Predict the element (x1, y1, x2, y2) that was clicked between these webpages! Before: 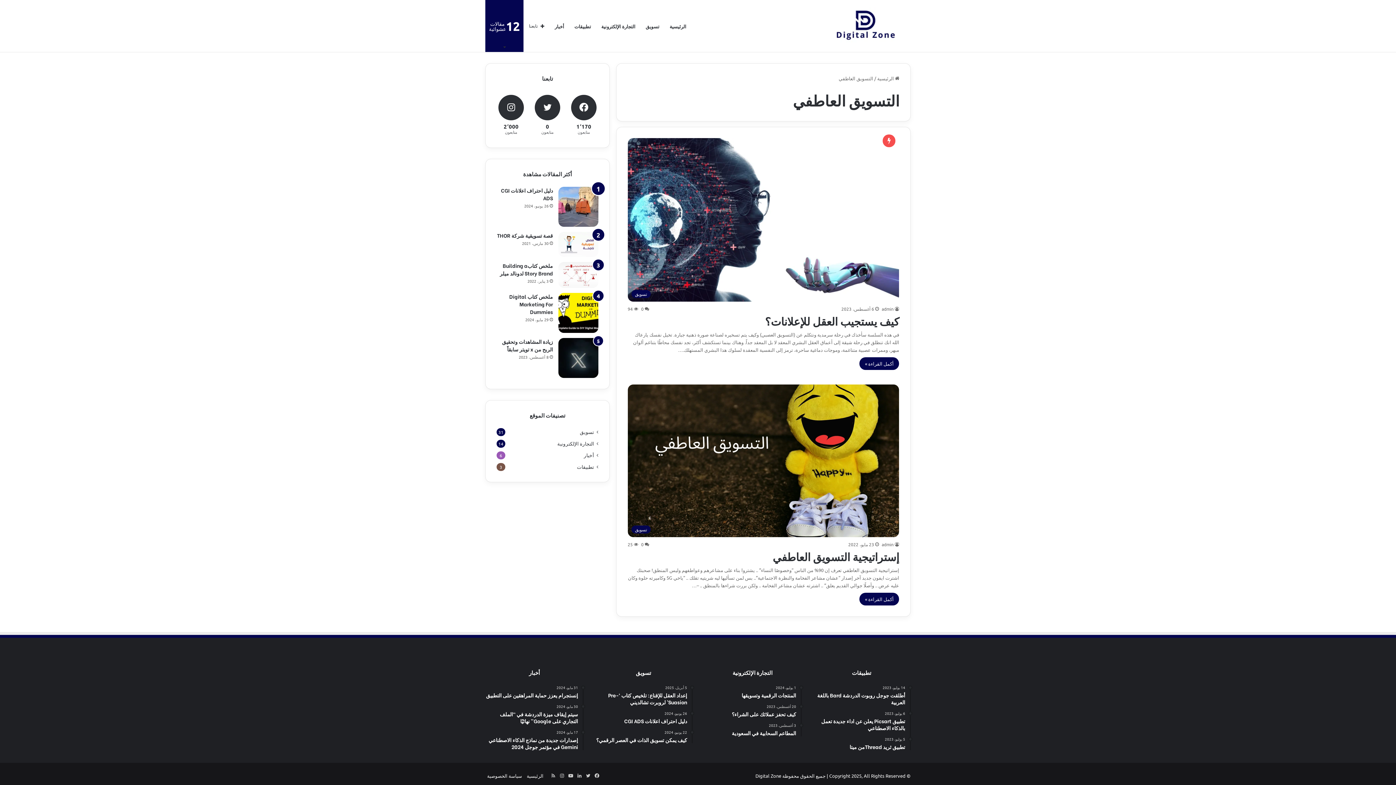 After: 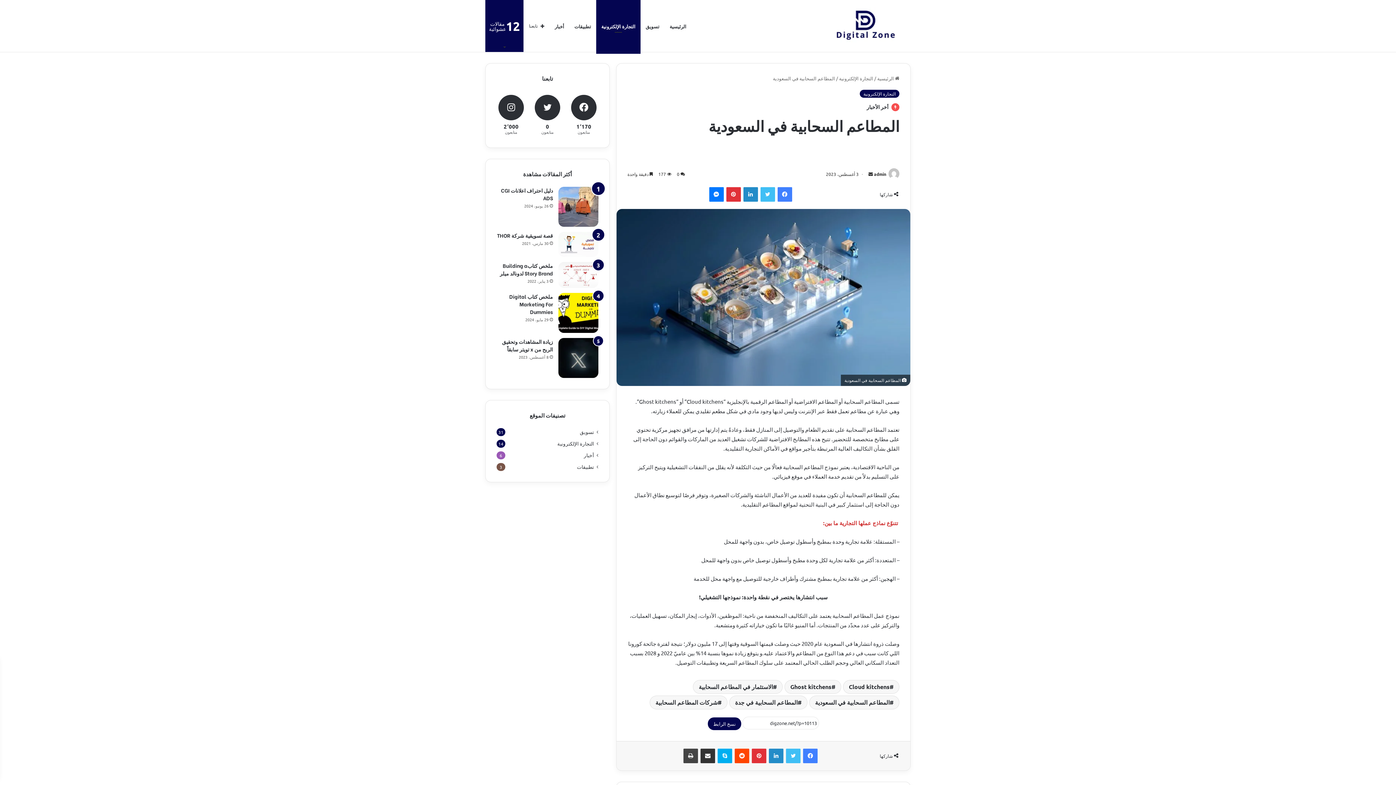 Action: label: 3 أغسطس، 2023
المطاعم السحابية في السعودية bbox: (703, 723, 796, 736)